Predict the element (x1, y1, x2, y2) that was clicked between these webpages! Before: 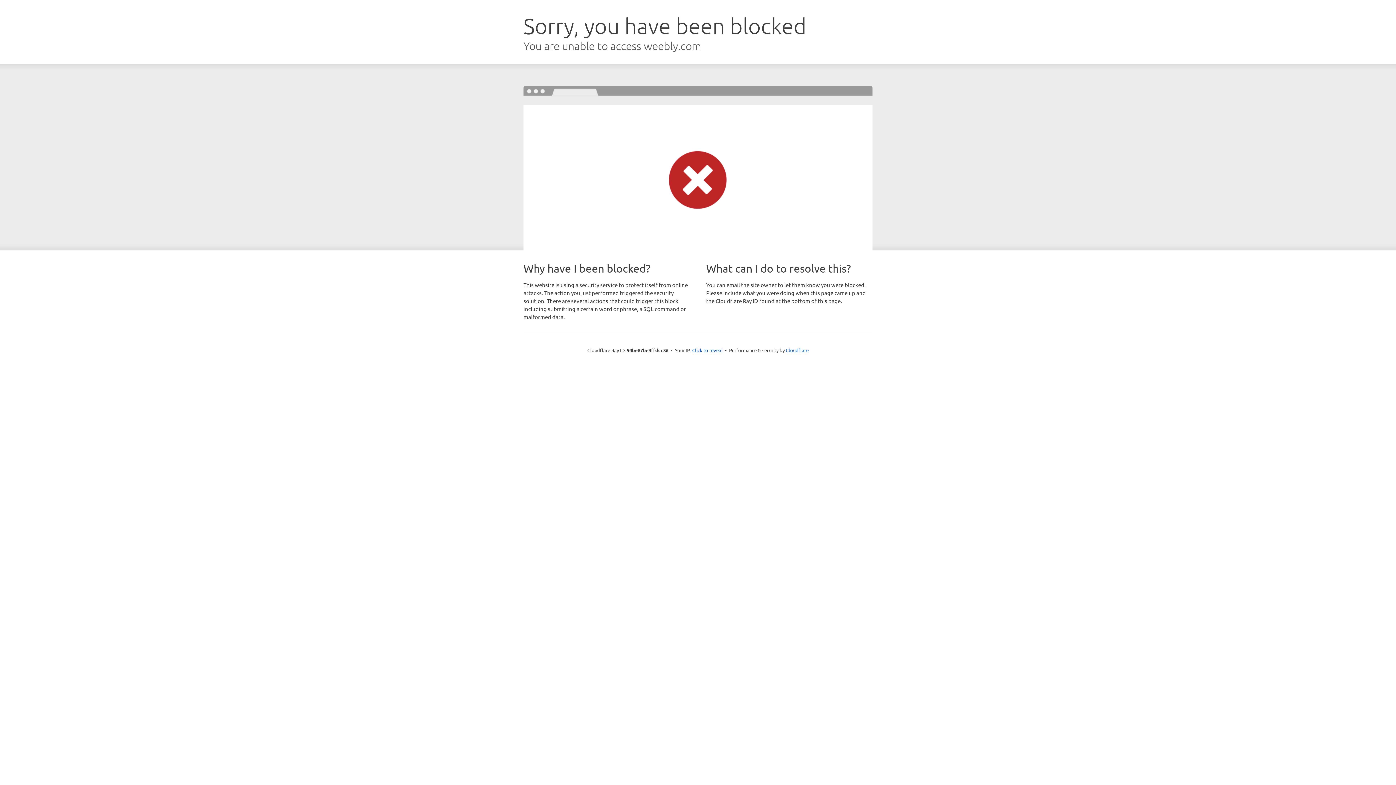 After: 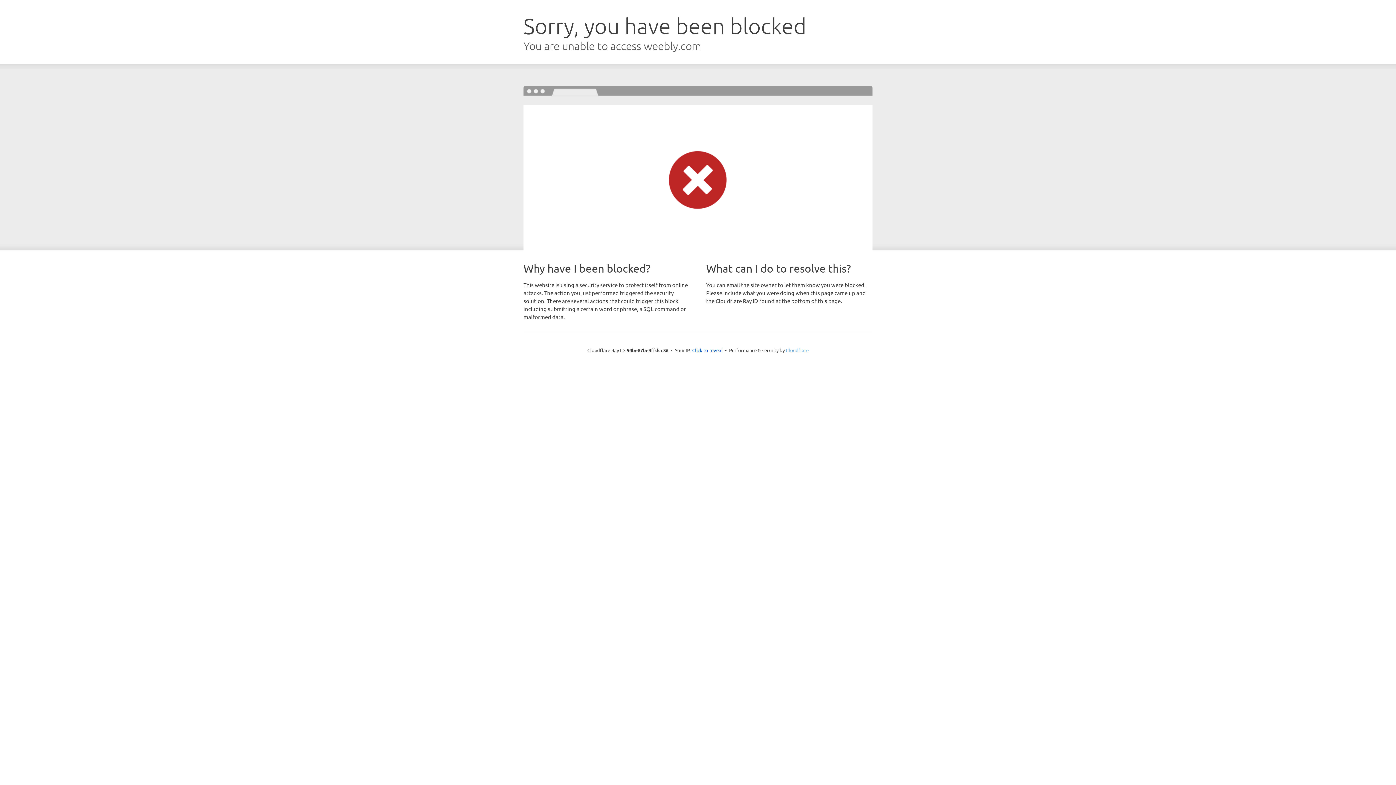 Action: bbox: (786, 347, 808, 353) label: Cloudflare